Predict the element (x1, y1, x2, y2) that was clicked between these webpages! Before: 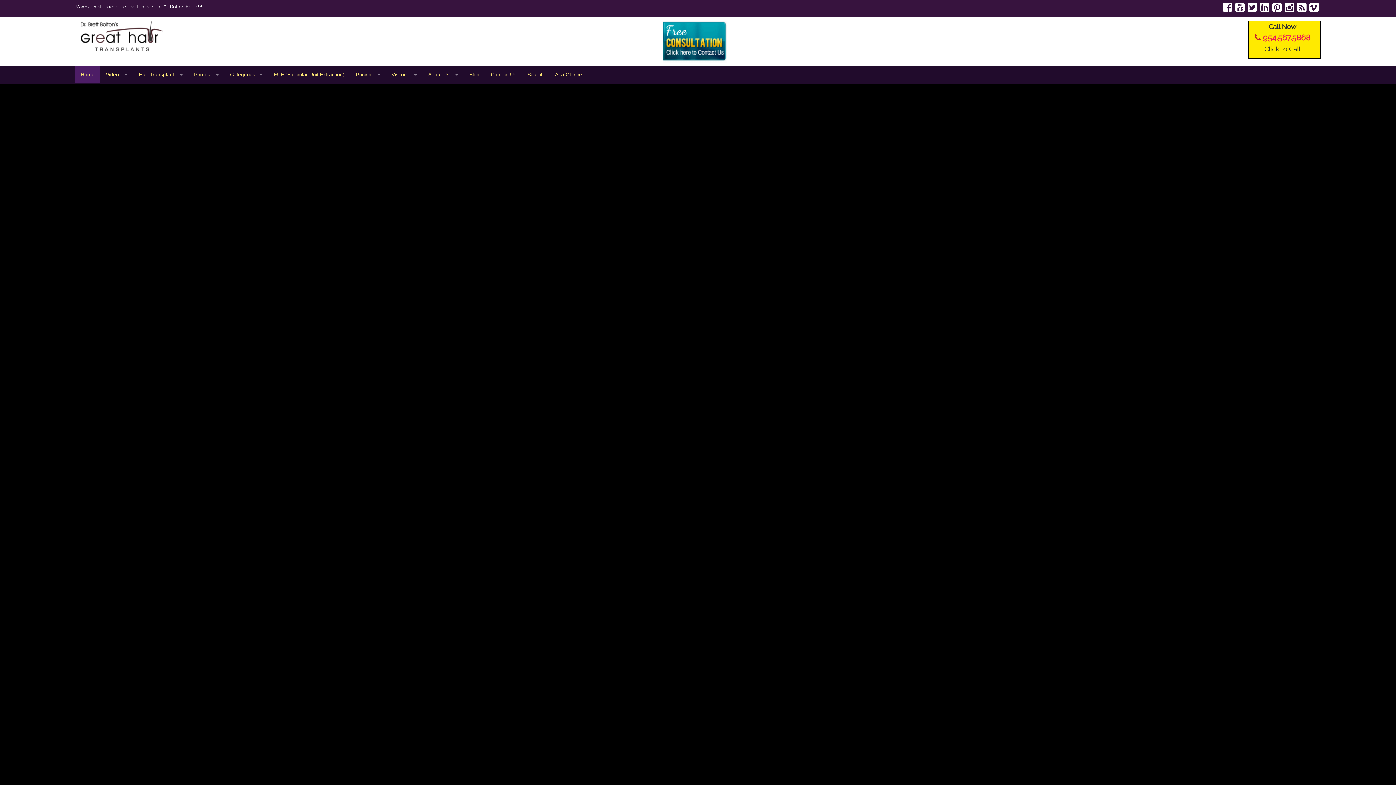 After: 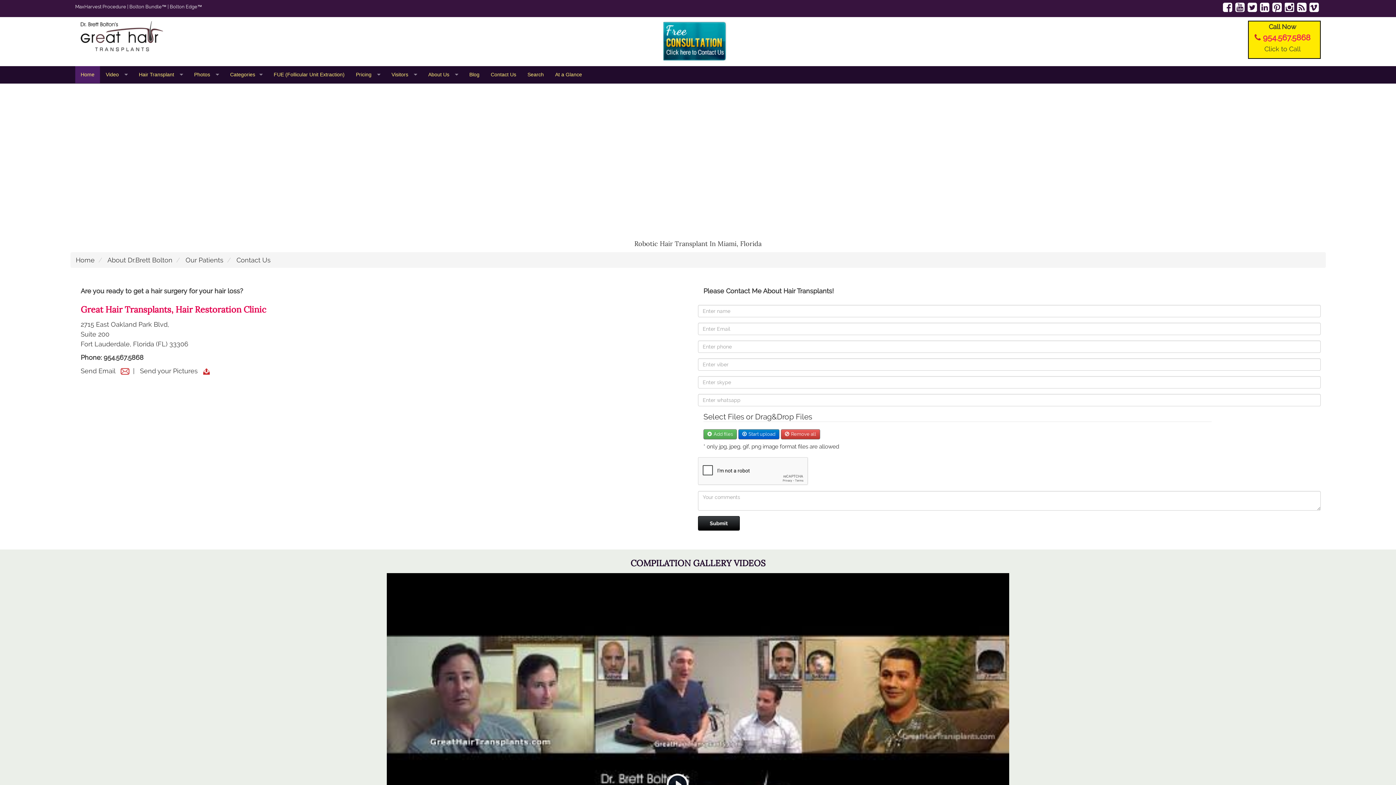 Action: bbox: (485, 66, 521, 83) label: Contact Us